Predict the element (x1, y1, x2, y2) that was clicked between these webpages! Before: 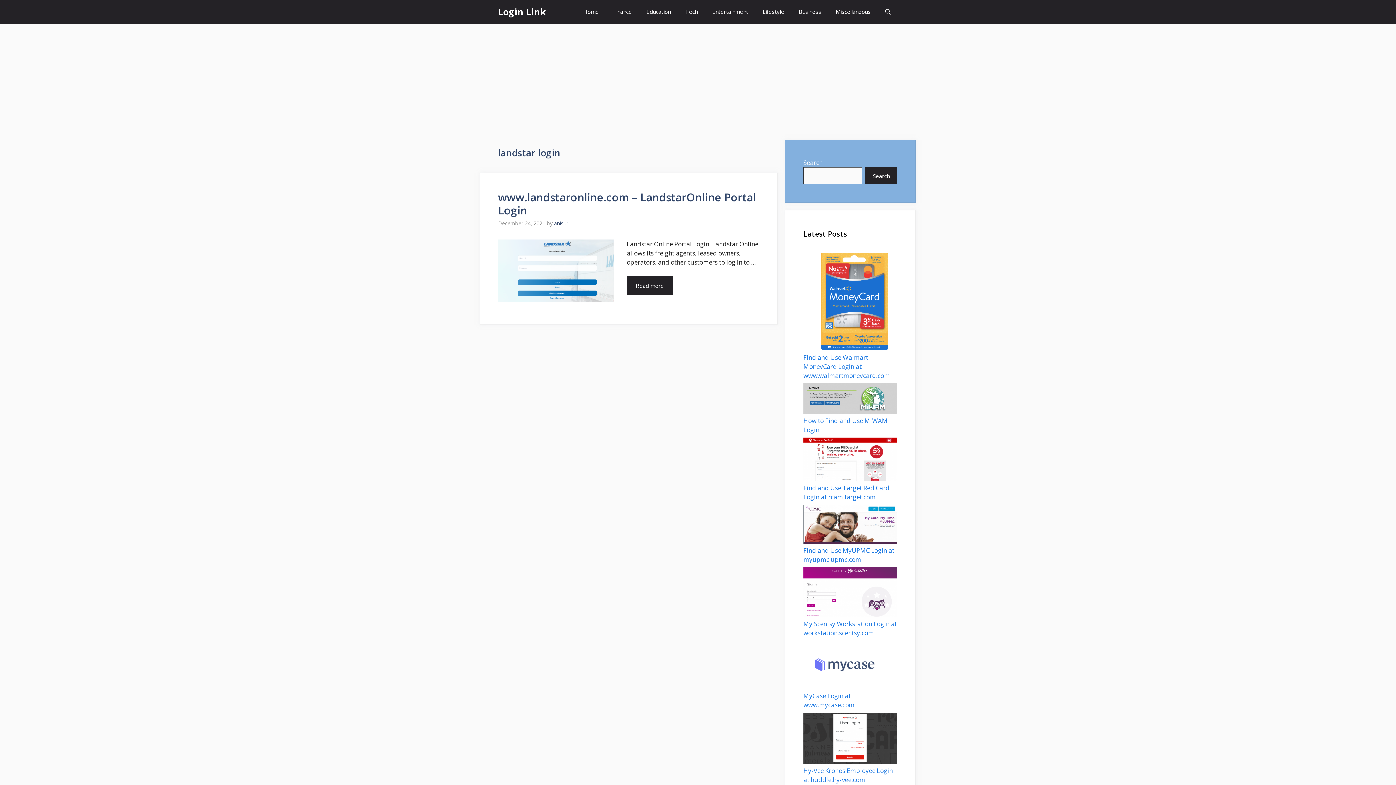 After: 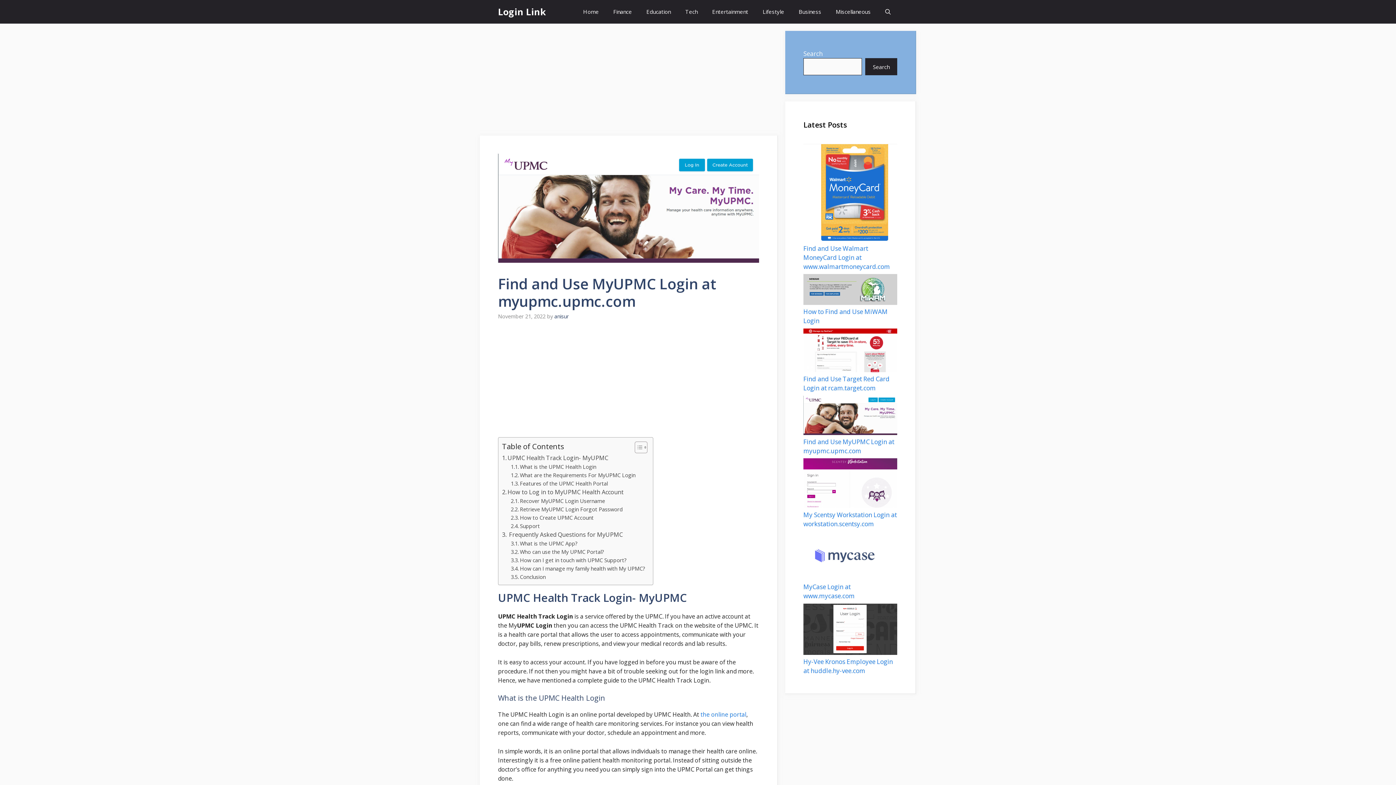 Action: bbox: (803, 546, 894, 564) label: Find and Use MyUPMC Login at myupmc.upmc.com